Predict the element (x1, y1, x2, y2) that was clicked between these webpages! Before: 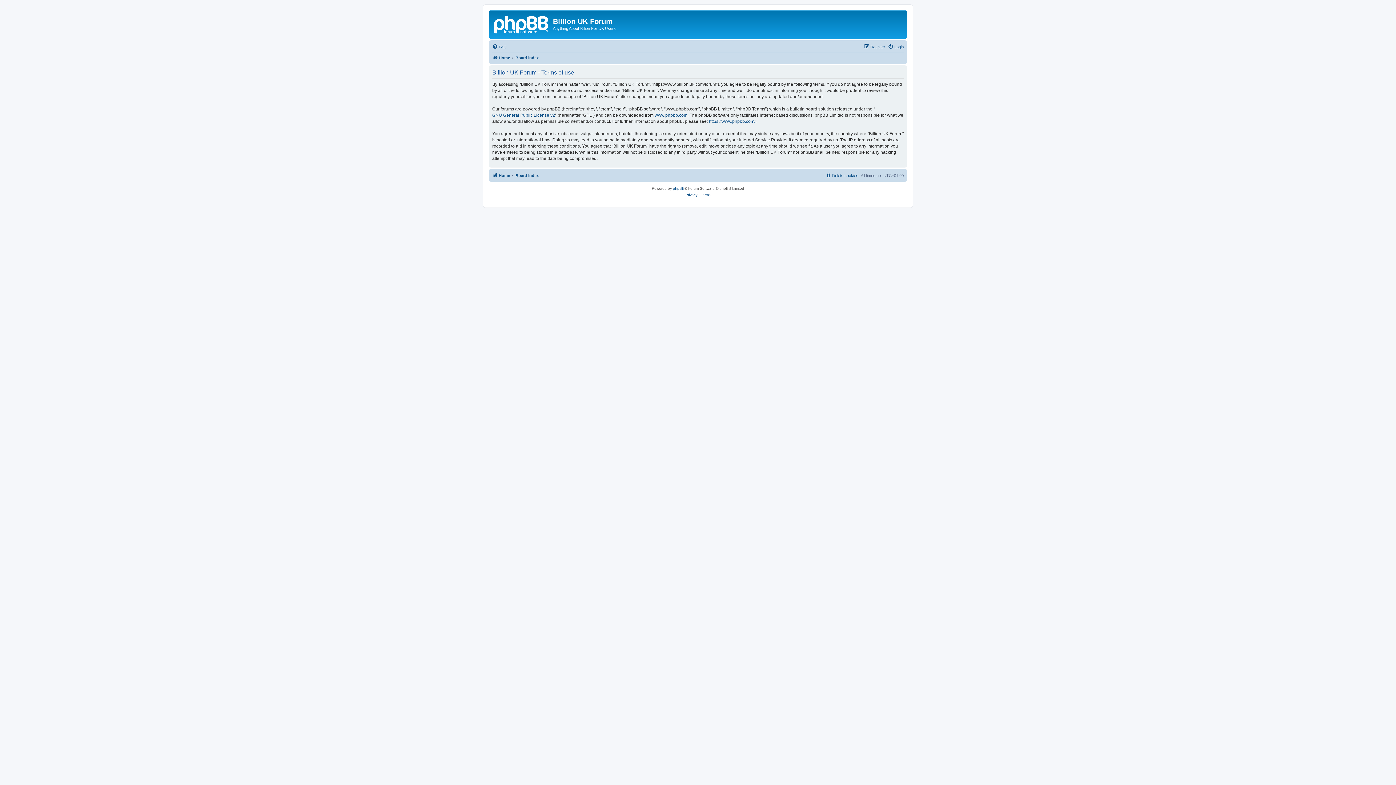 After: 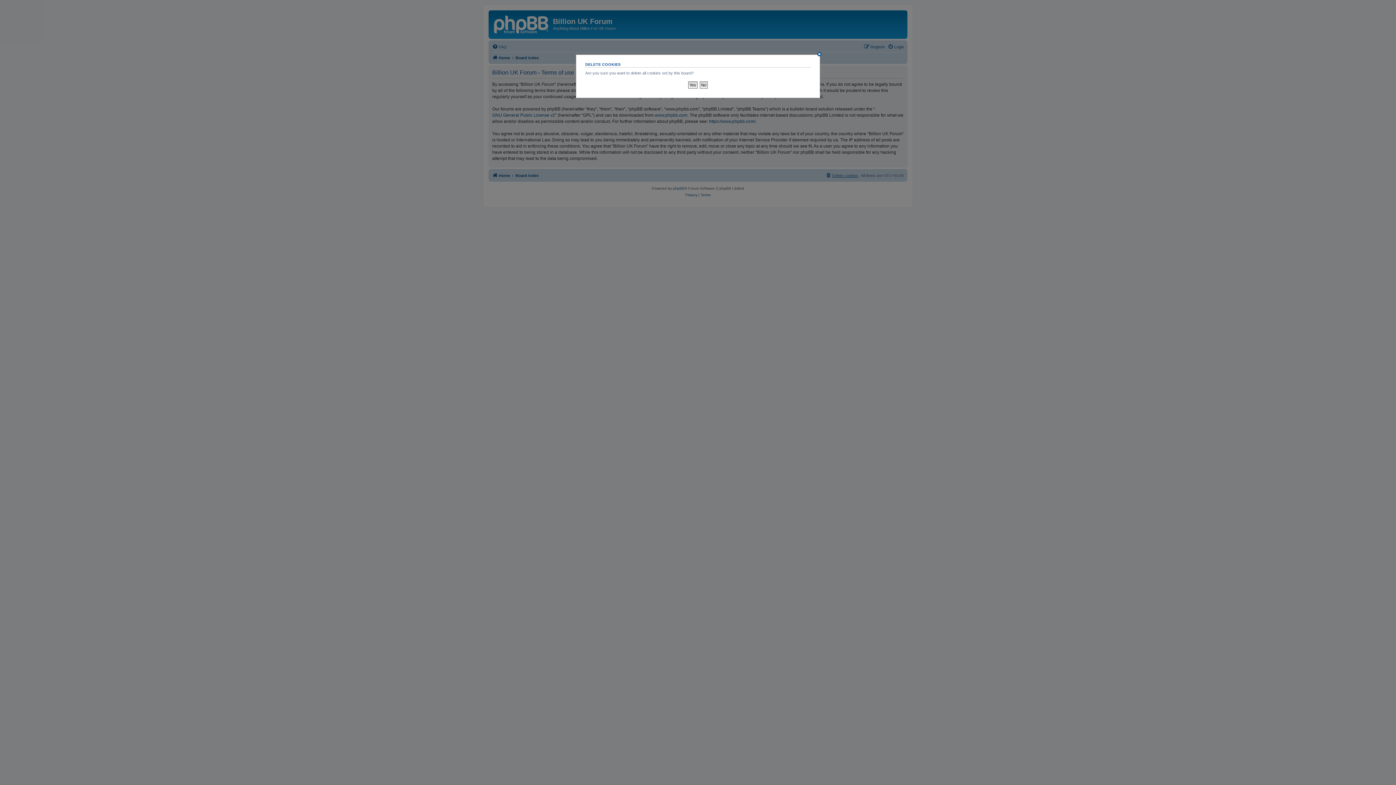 Action: label: Delete cookies bbox: (825, 171, 858, 179)